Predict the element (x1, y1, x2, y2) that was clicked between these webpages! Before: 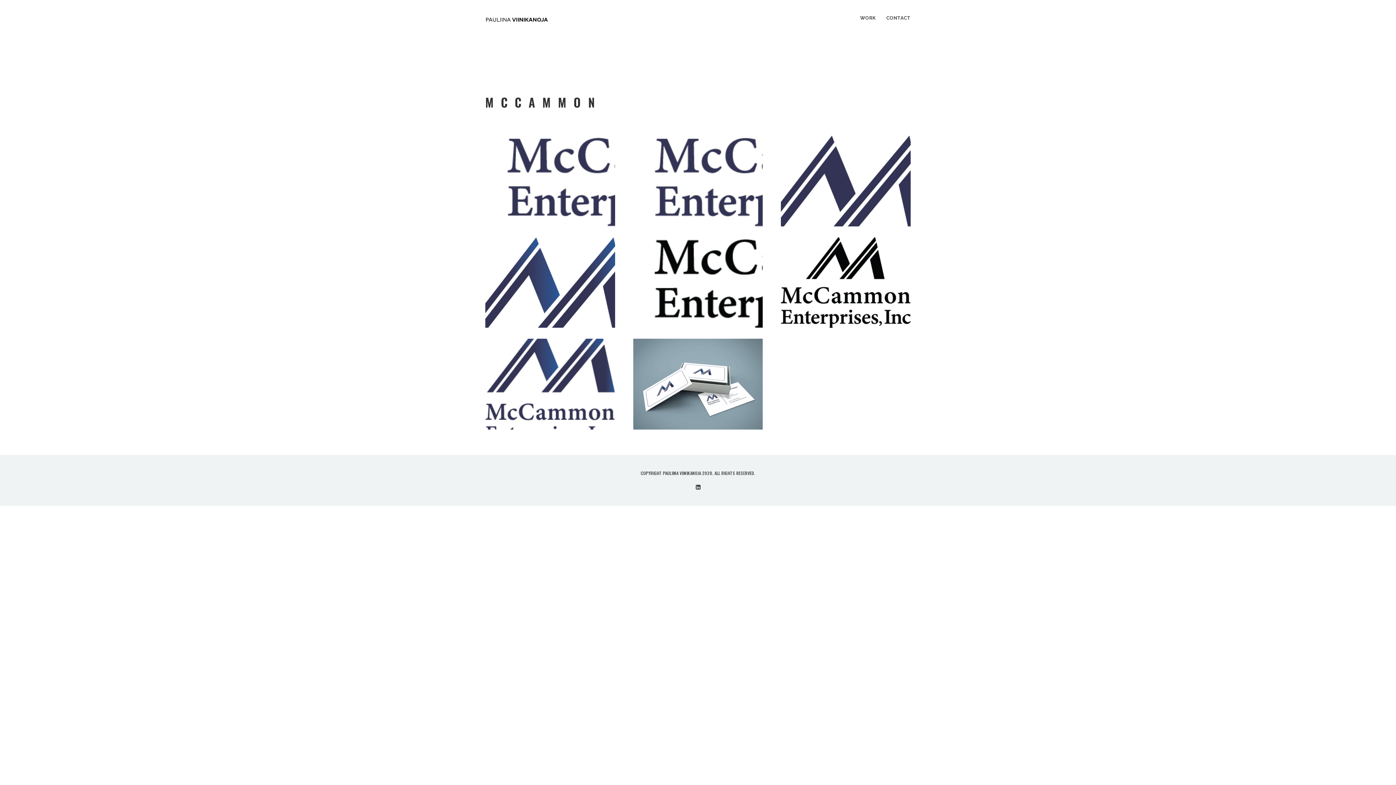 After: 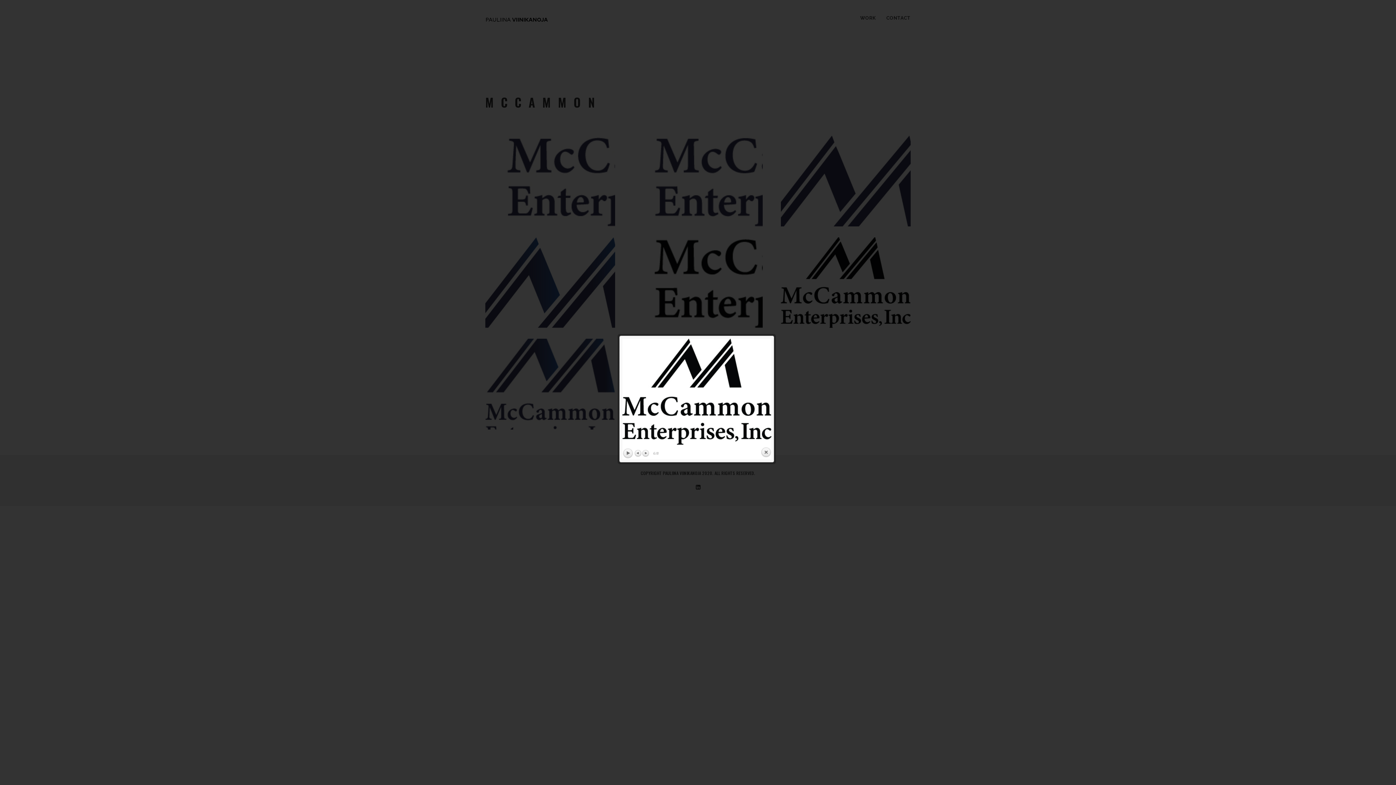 Action: bbox: (781, 237, 910, 328)